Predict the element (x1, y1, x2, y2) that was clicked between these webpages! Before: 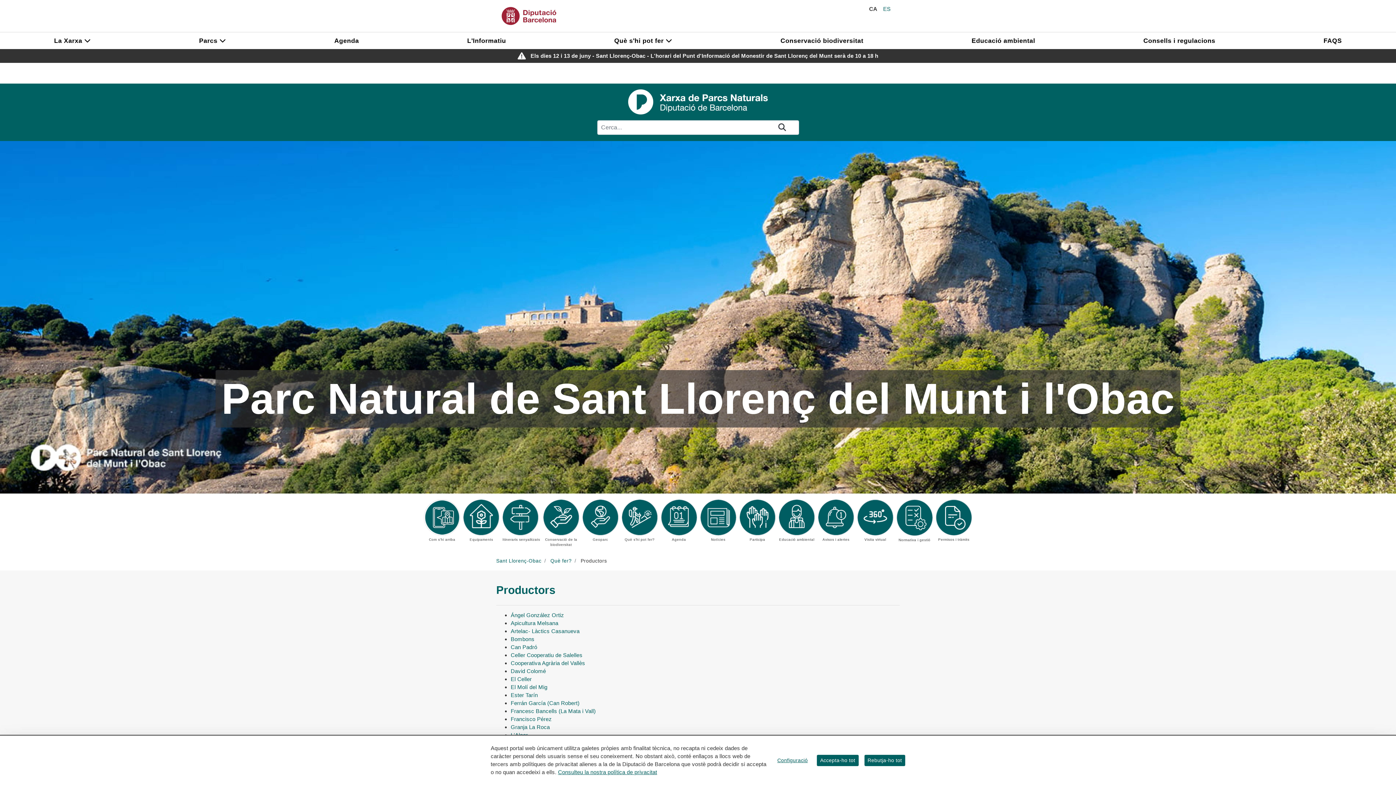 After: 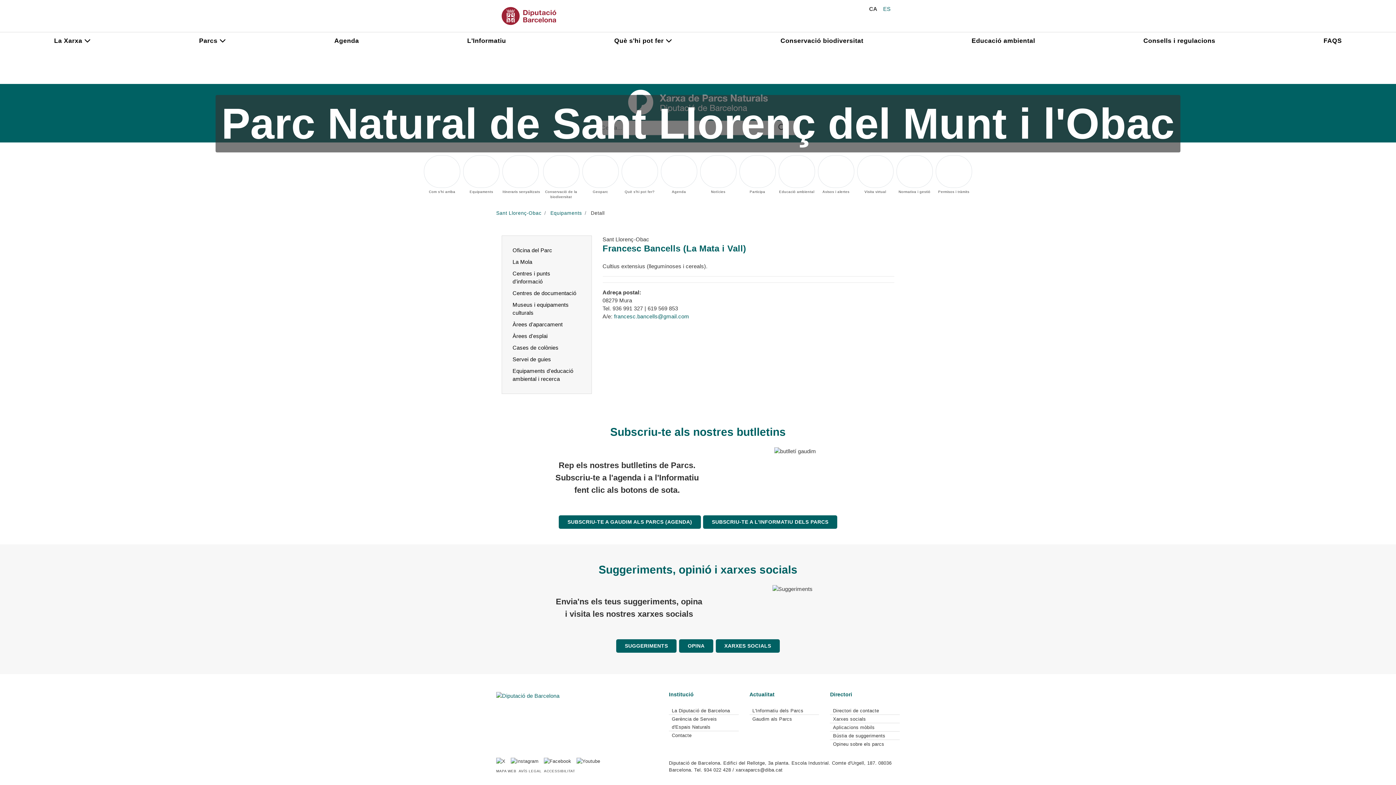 Action: bbox: (510, 708, 595, 714) label: Francesc Bancells (La Mata i Vall)